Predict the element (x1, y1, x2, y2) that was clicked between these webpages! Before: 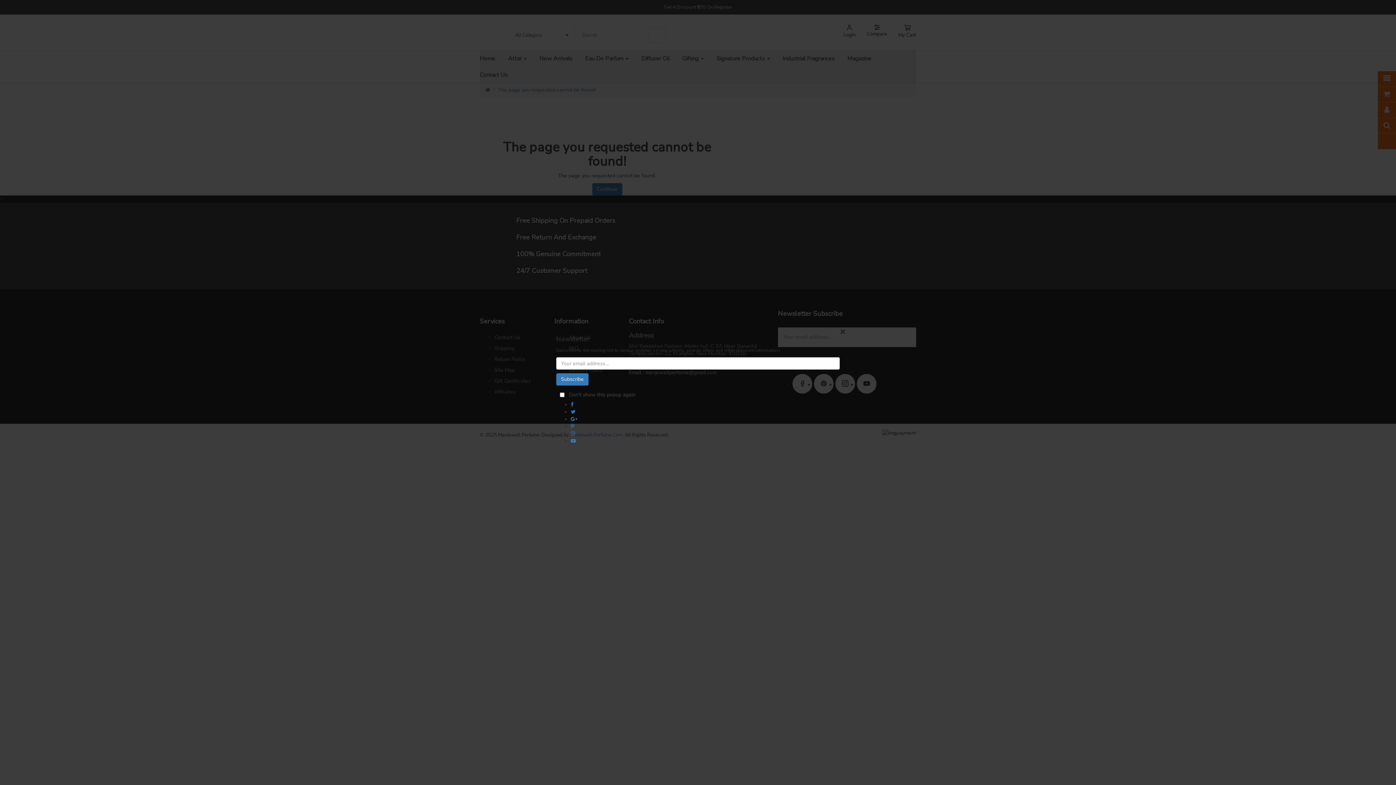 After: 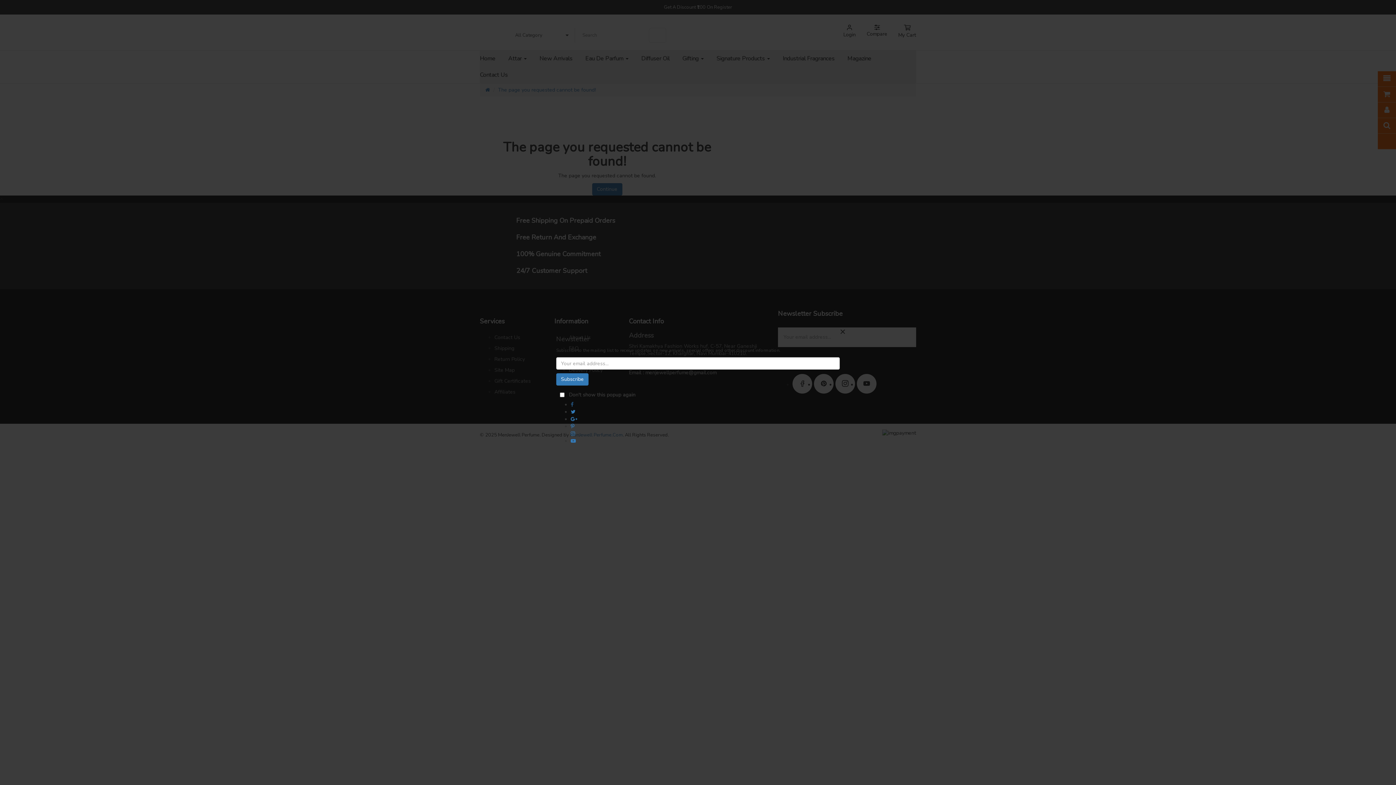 Action: bbox: (570, 401, 573, 408)